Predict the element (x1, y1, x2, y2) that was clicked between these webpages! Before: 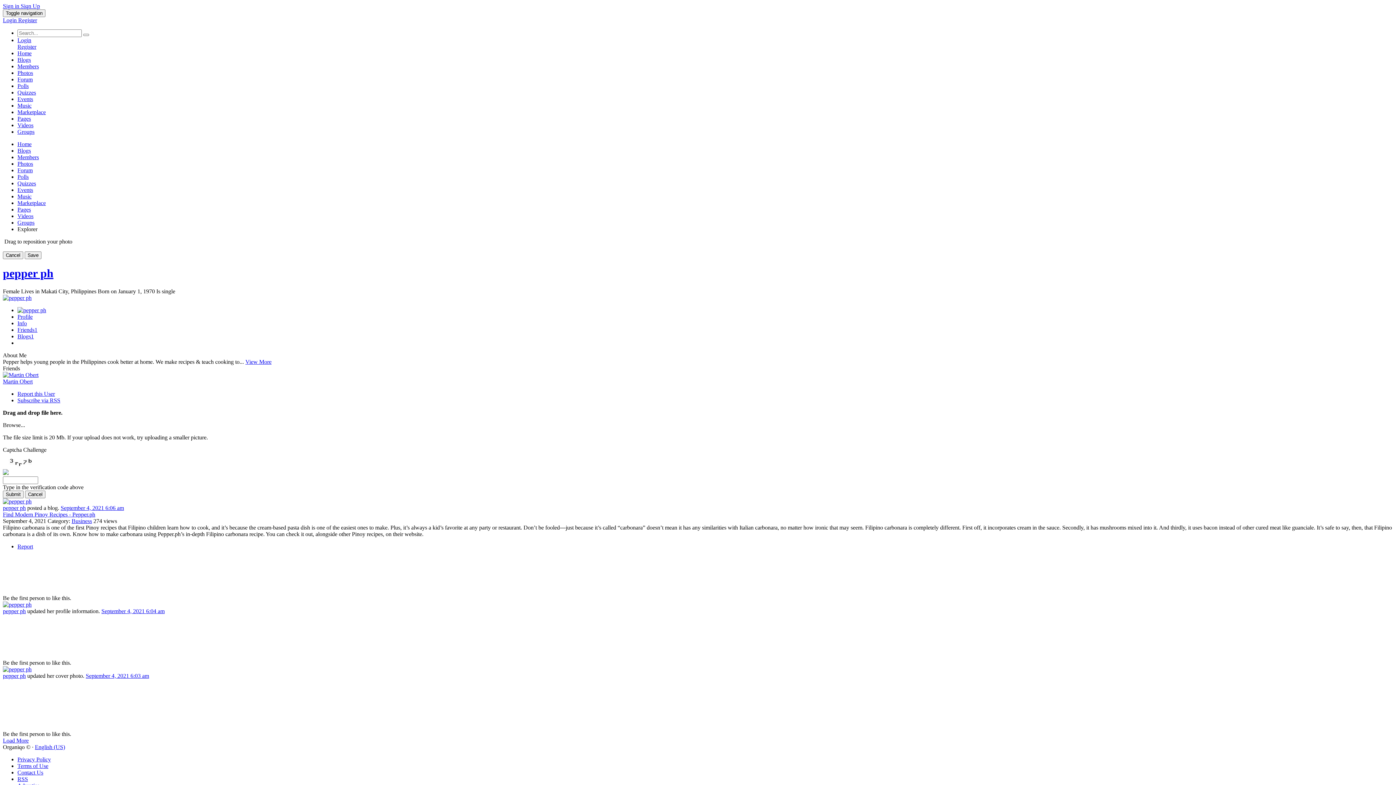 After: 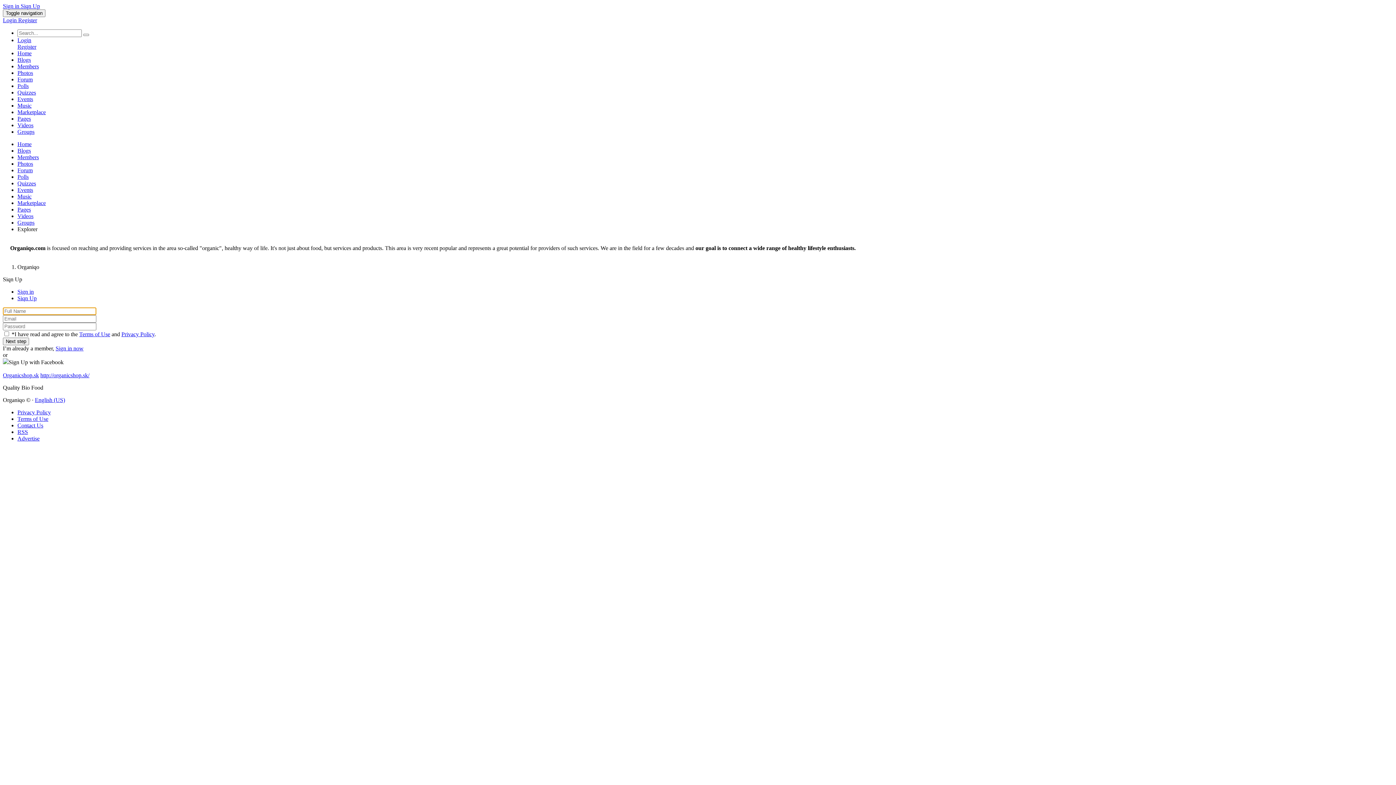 Action: label: Home bbox: (17, 141, 31, 147)